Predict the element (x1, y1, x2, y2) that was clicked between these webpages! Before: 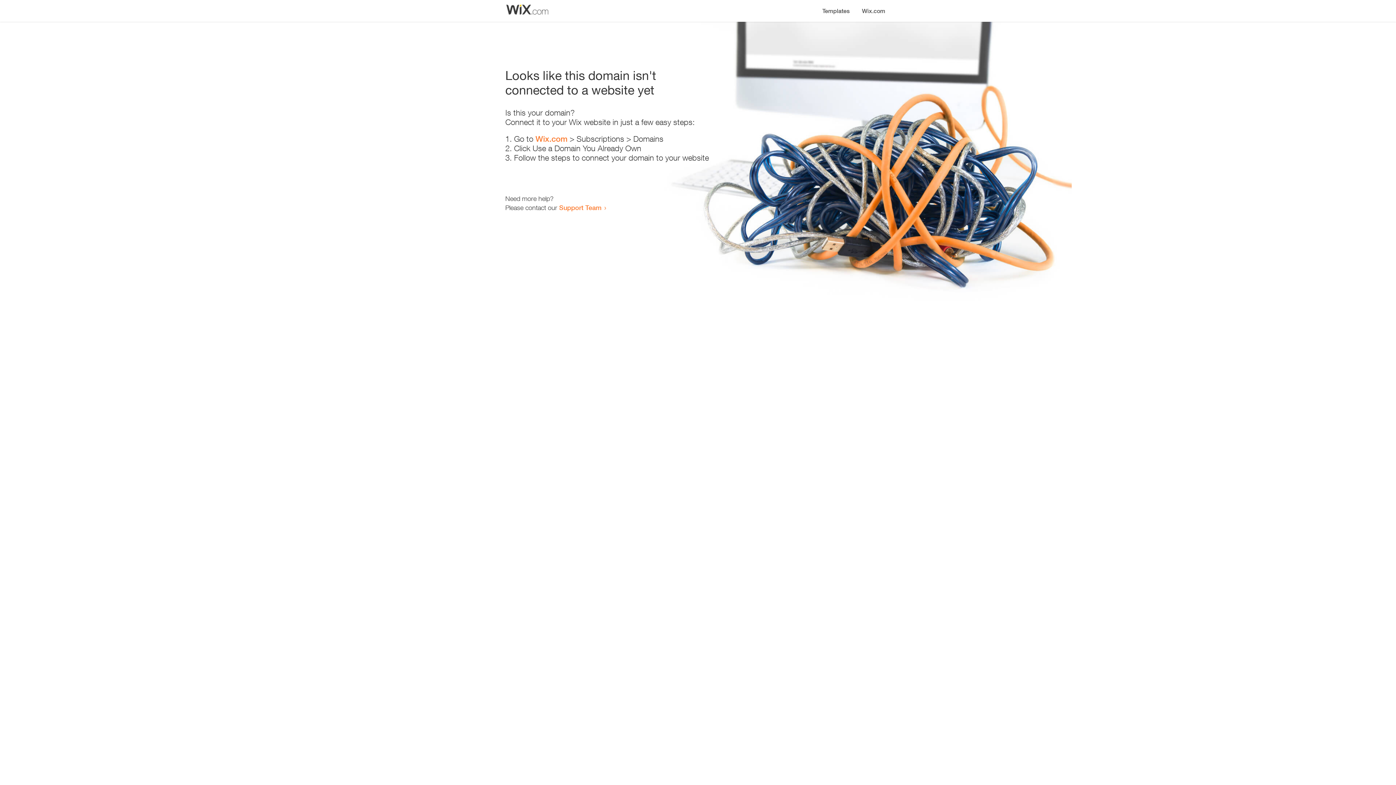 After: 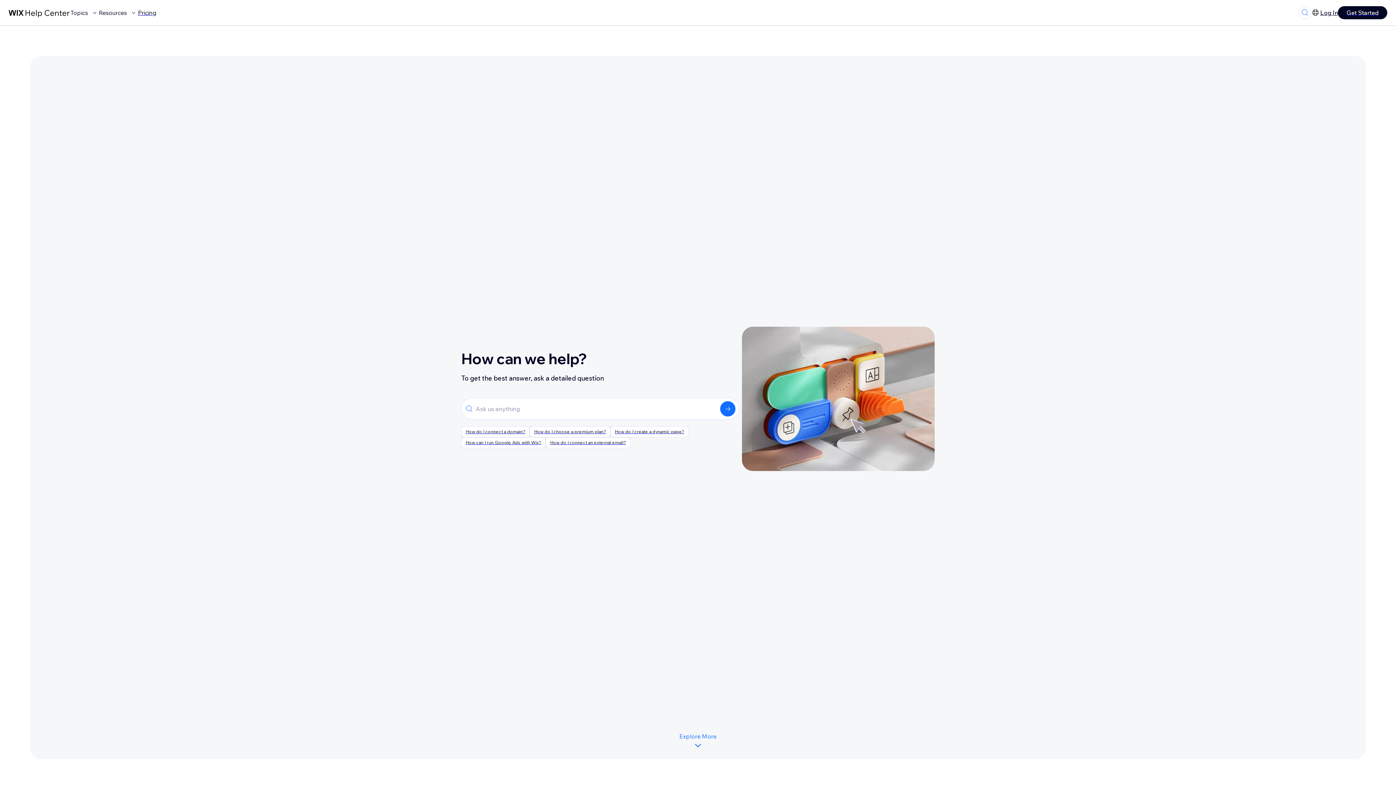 Action: label: Support Team bbox: (559, 203, 601, 211)